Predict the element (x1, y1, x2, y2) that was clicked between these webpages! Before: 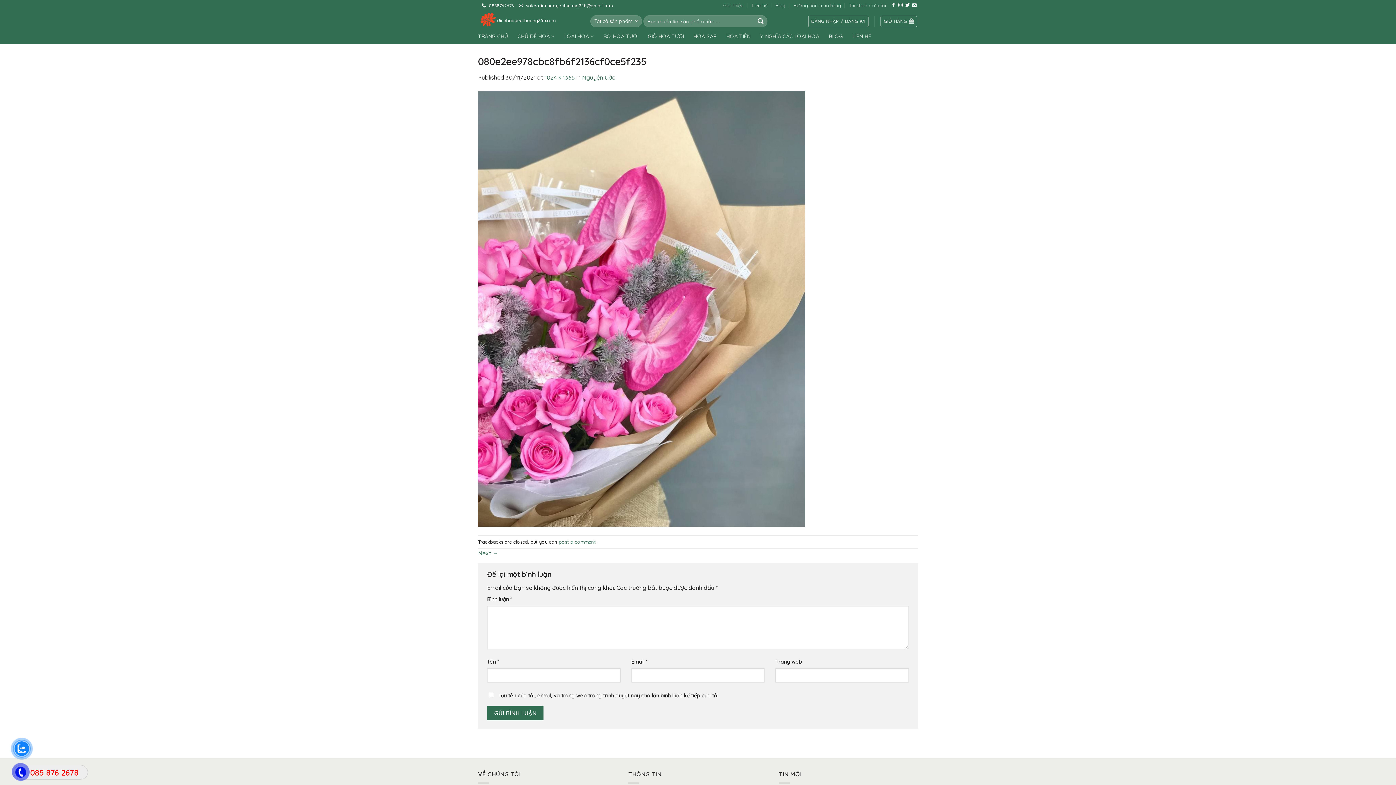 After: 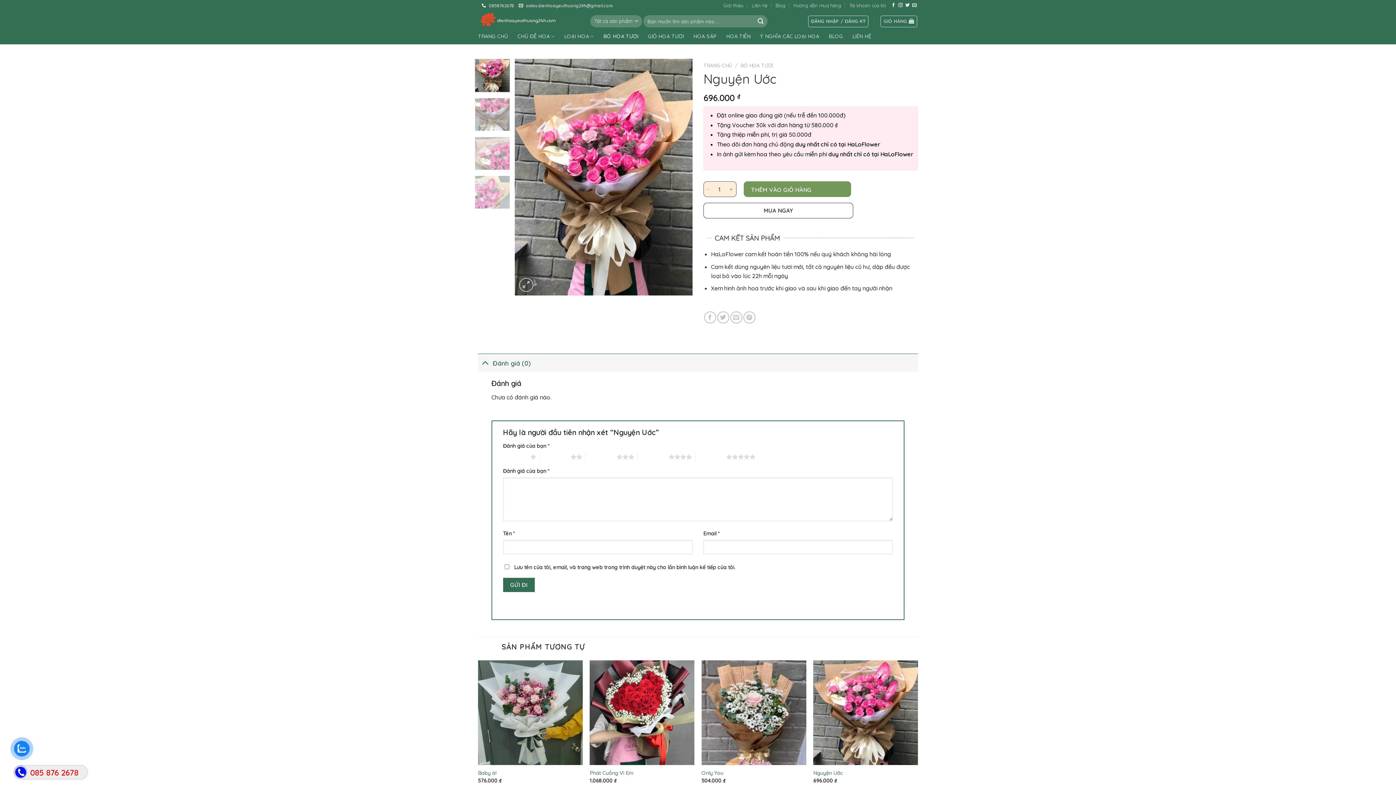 Action: label: Nguyện Uớc bbox: (582, 73, 615, 80)